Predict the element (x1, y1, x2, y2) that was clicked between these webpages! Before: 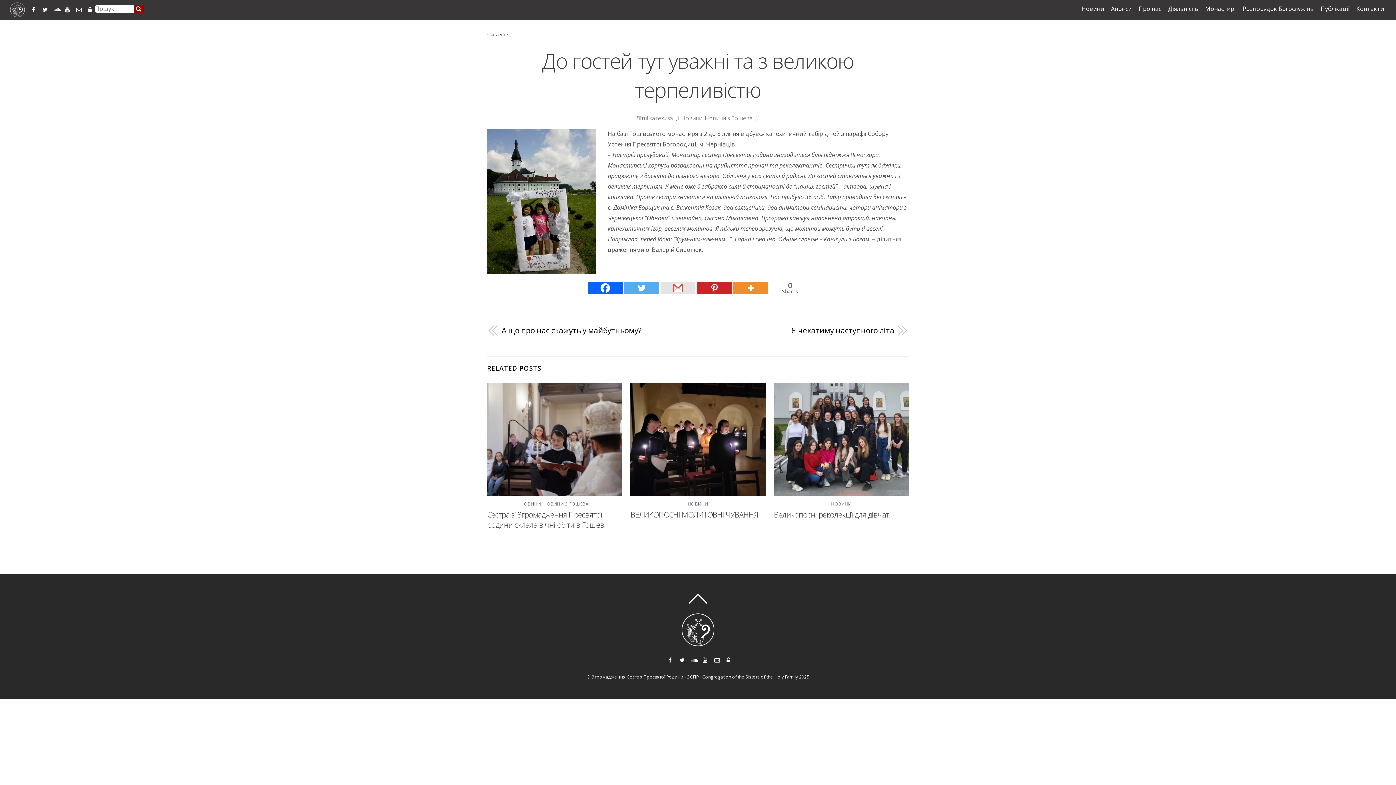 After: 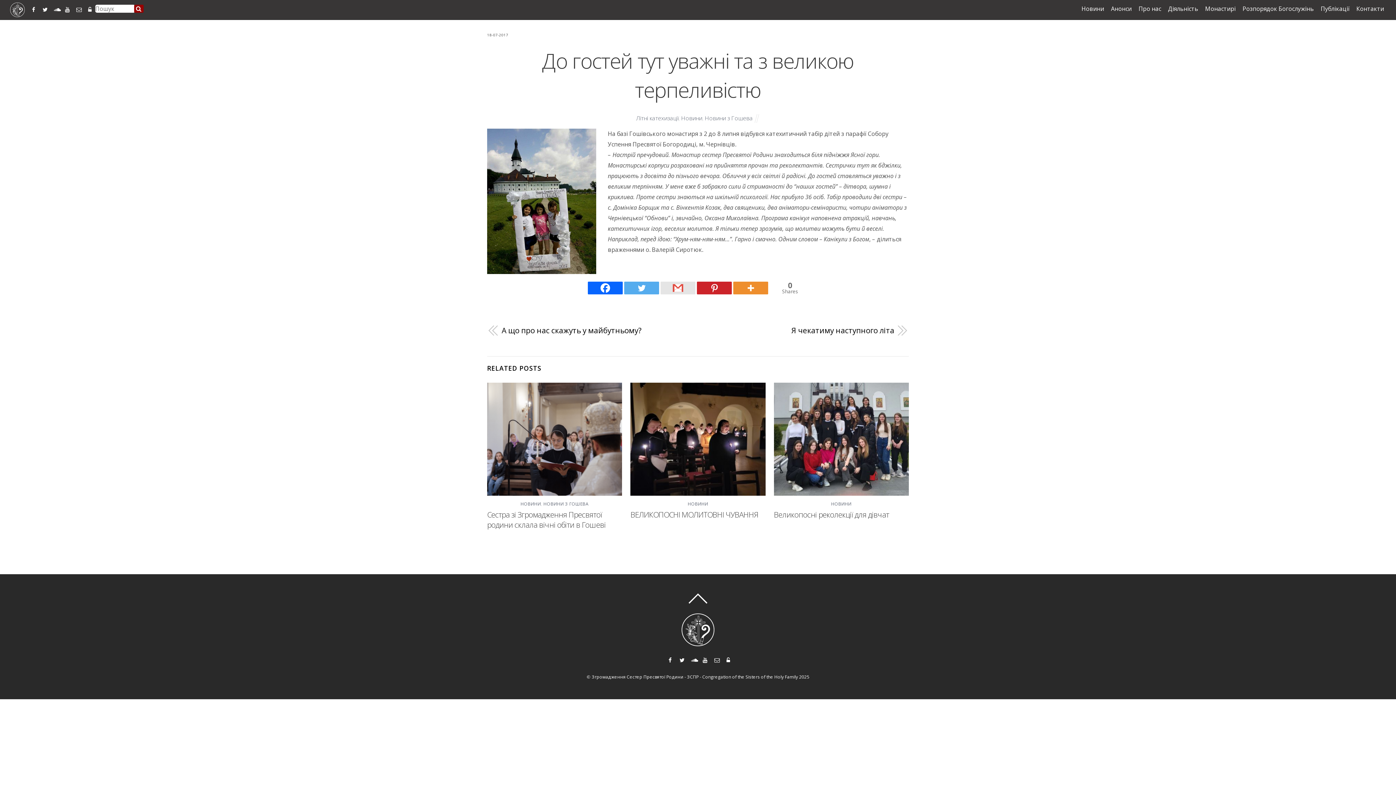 Action: bbox: (51, 4, 59, 12)